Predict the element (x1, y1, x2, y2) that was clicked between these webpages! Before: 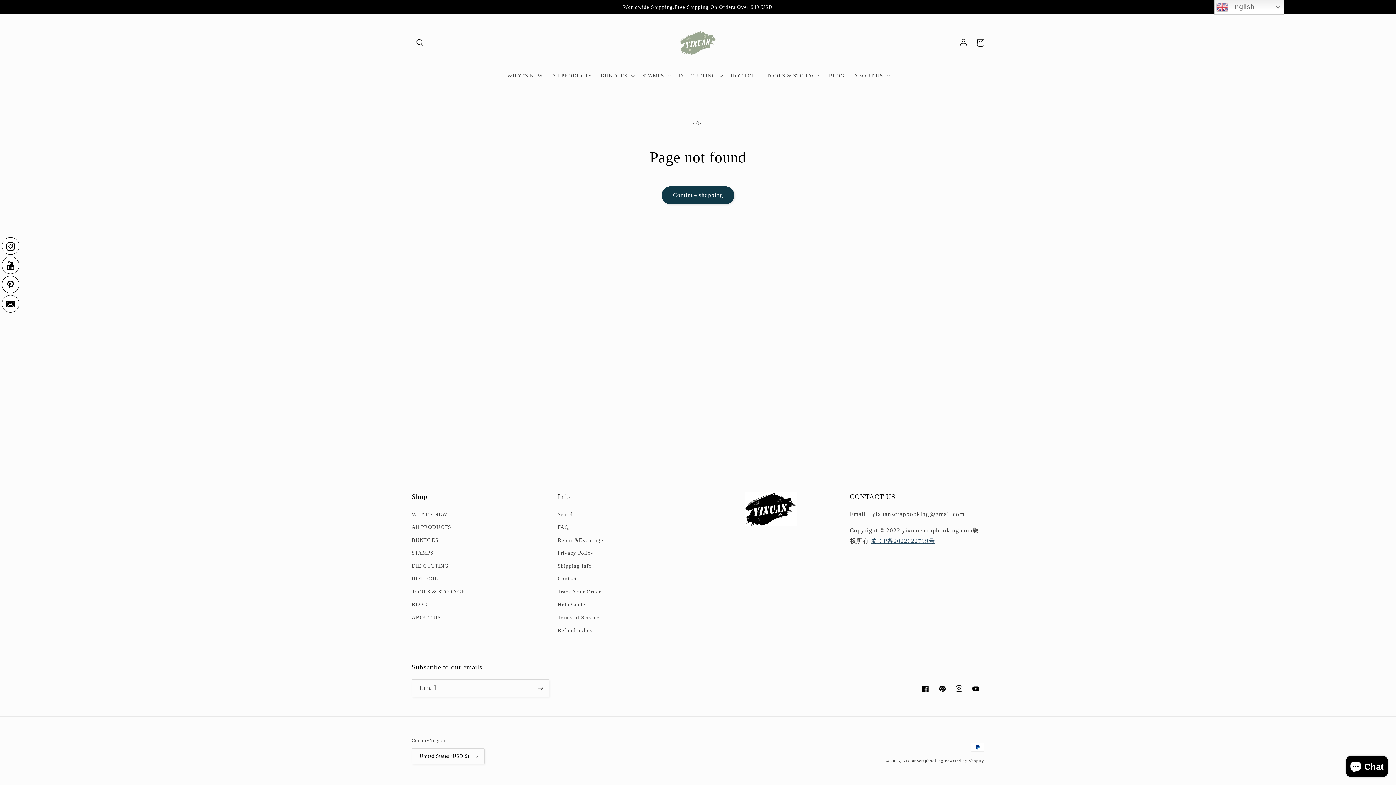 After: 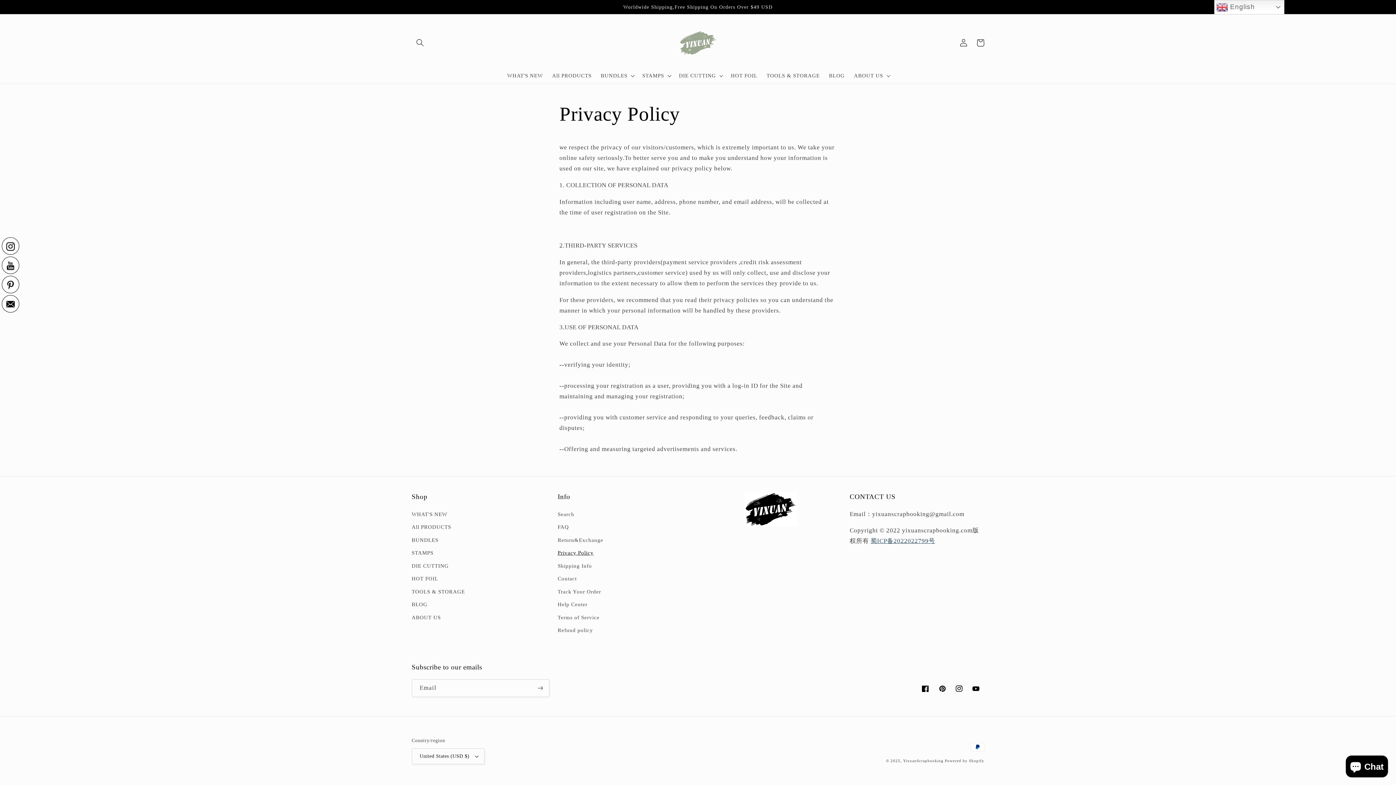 Action: bbox: (557, 546, 593, 559) label: Privacy Policy